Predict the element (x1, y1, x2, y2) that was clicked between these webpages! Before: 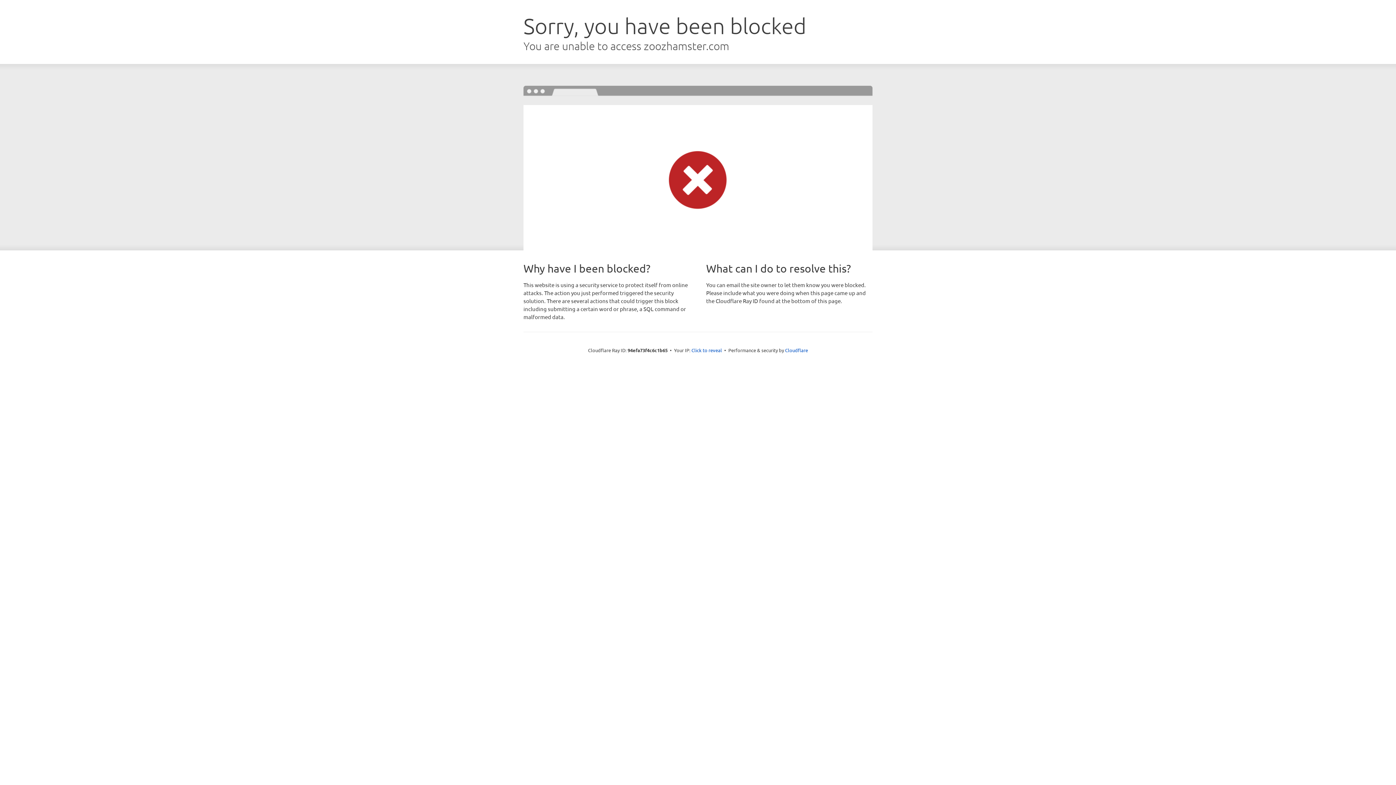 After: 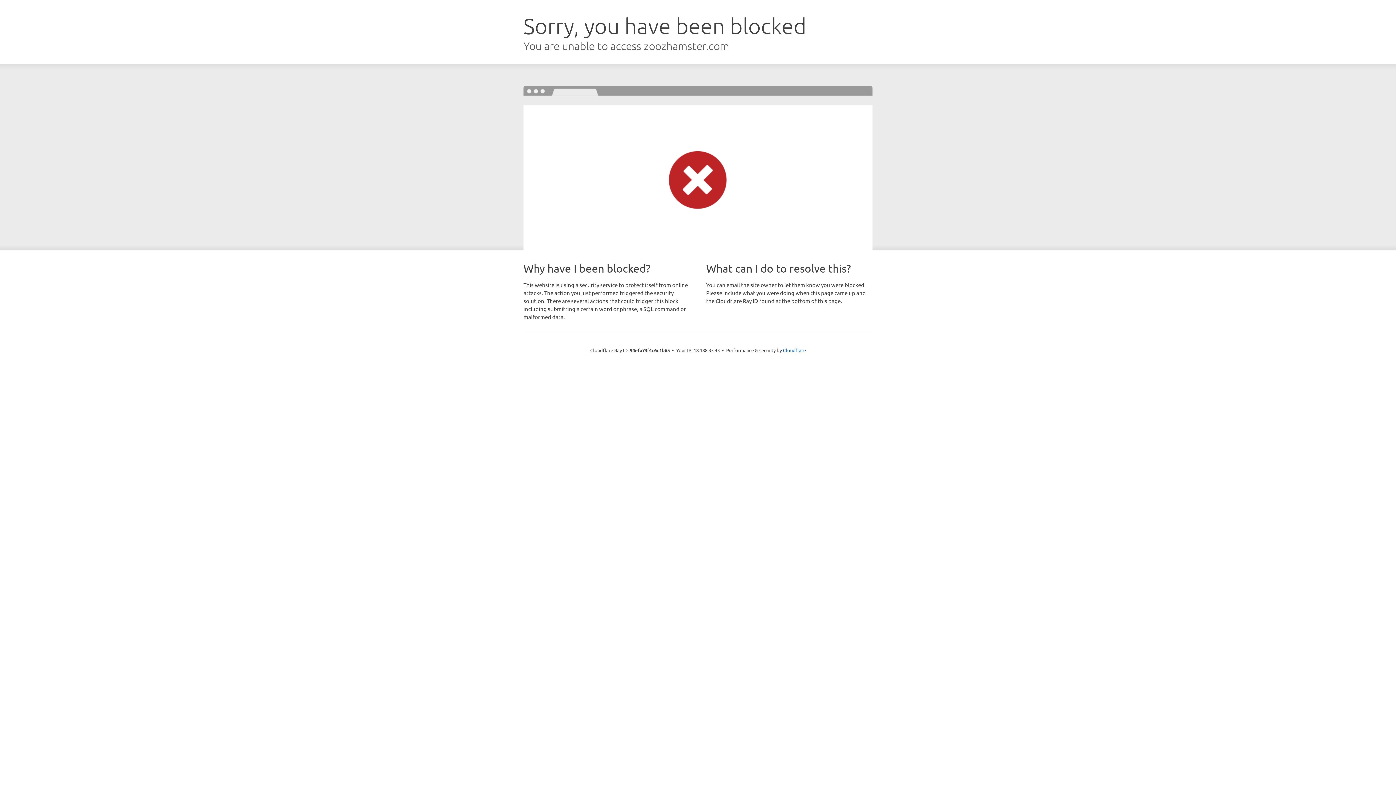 Action: bbox: (691, 346, 722, 353) label: Click to reveal